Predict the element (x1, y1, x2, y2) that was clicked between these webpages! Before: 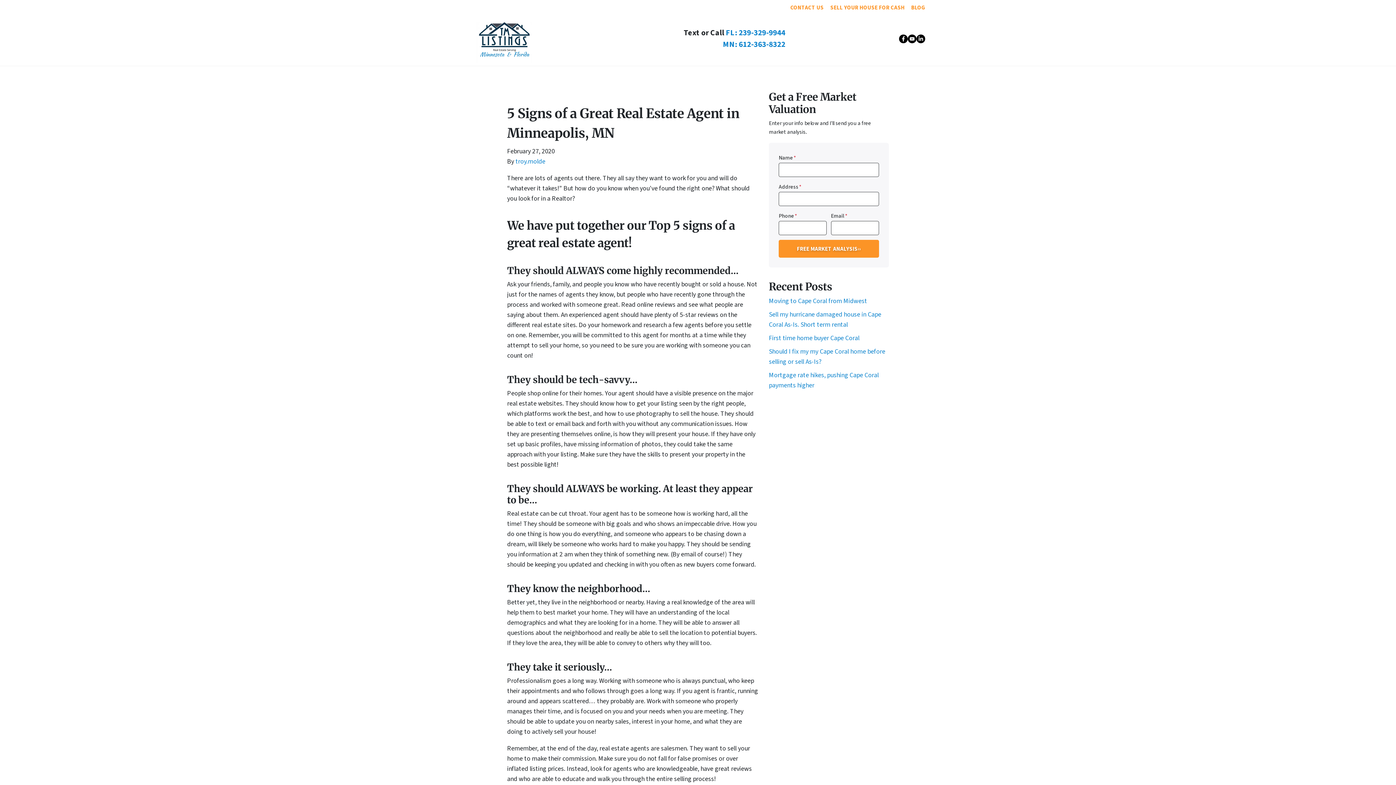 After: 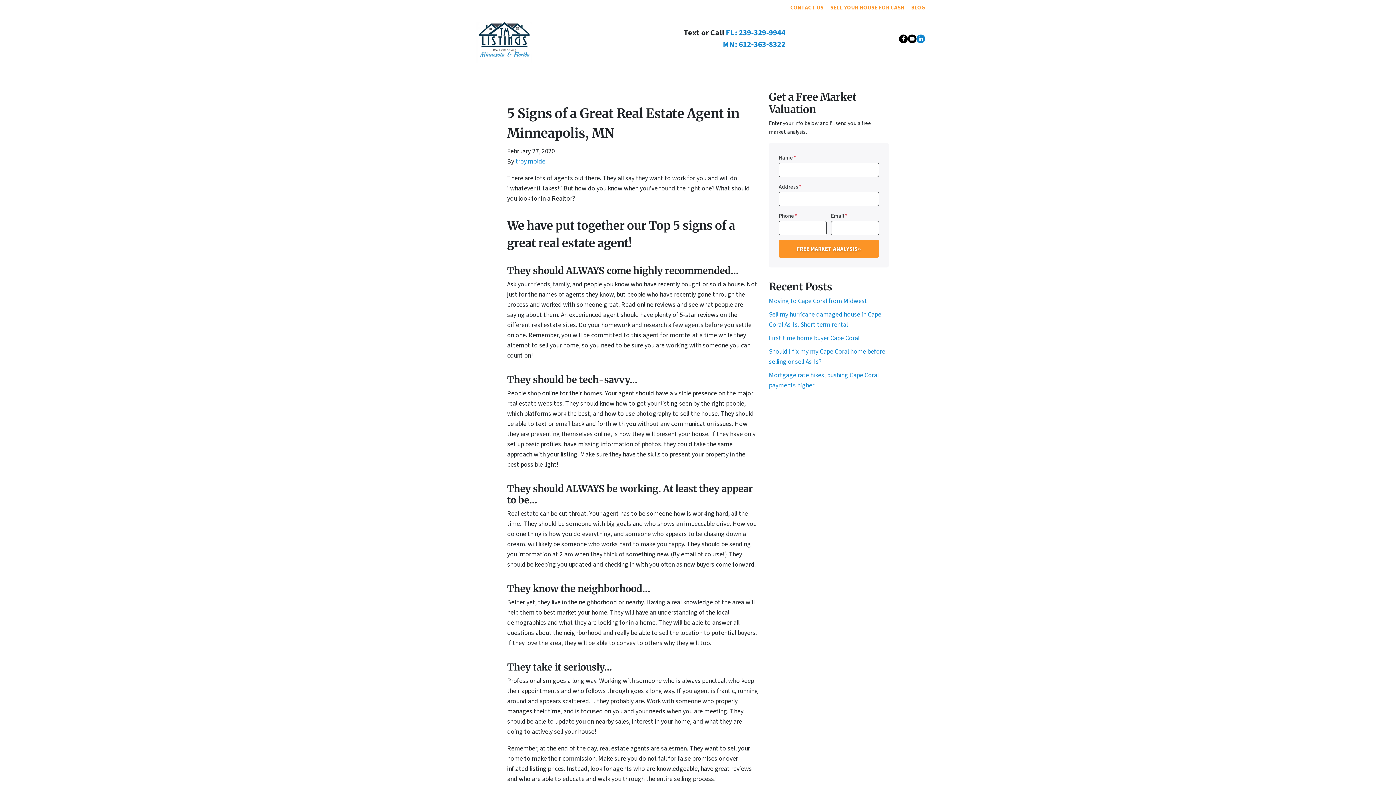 Action: label: LinkedIn bbox: (916, 34, 925, 43)